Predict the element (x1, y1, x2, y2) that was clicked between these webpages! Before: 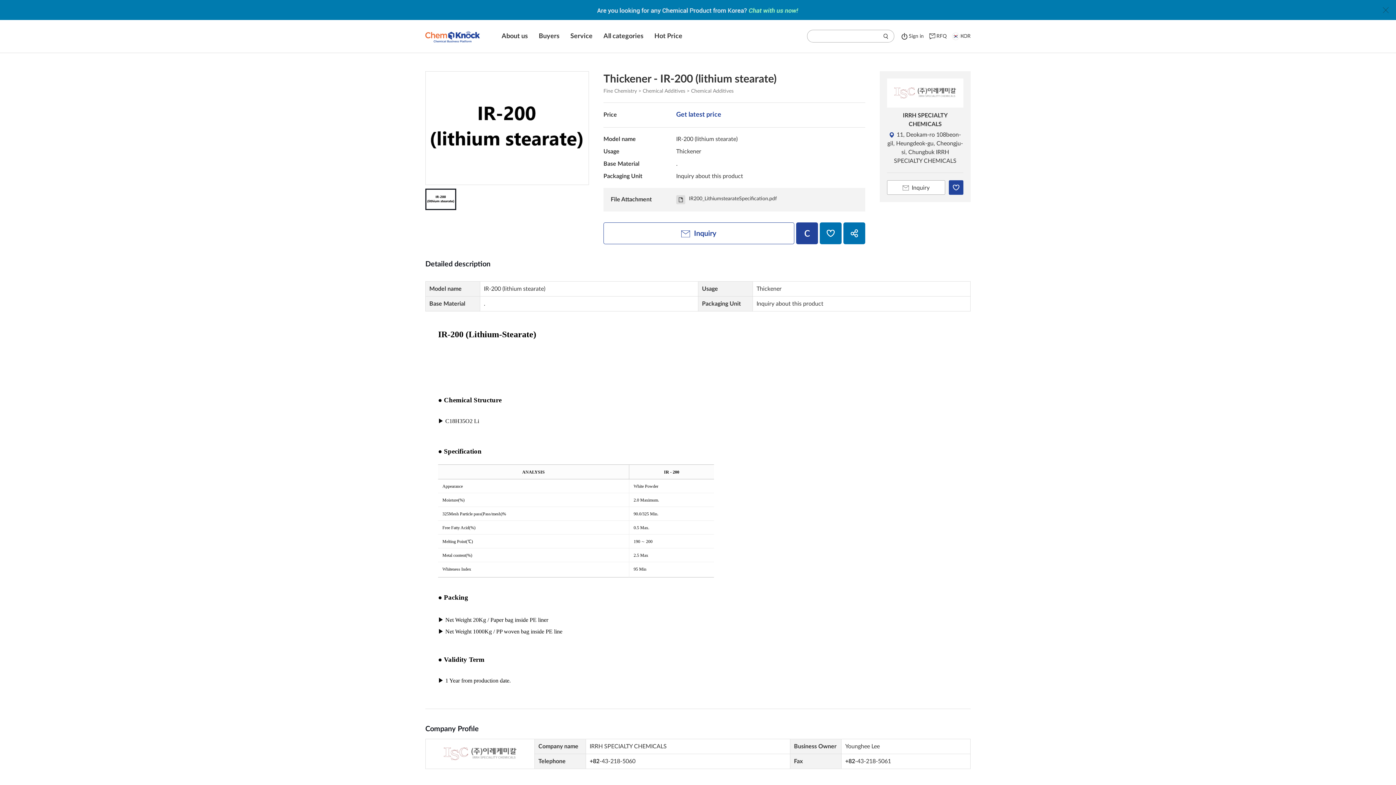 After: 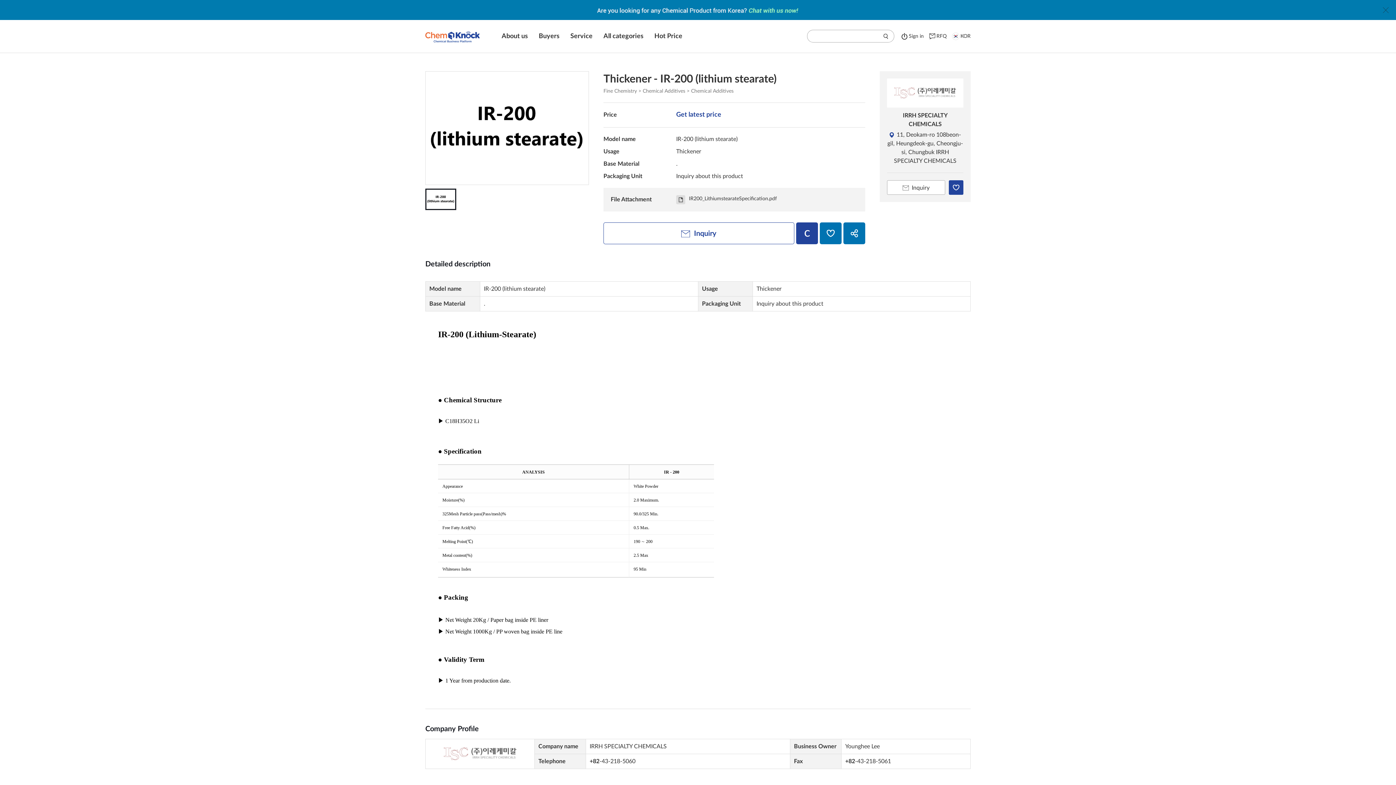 Action: bbox: (425, 188, 456, 210)